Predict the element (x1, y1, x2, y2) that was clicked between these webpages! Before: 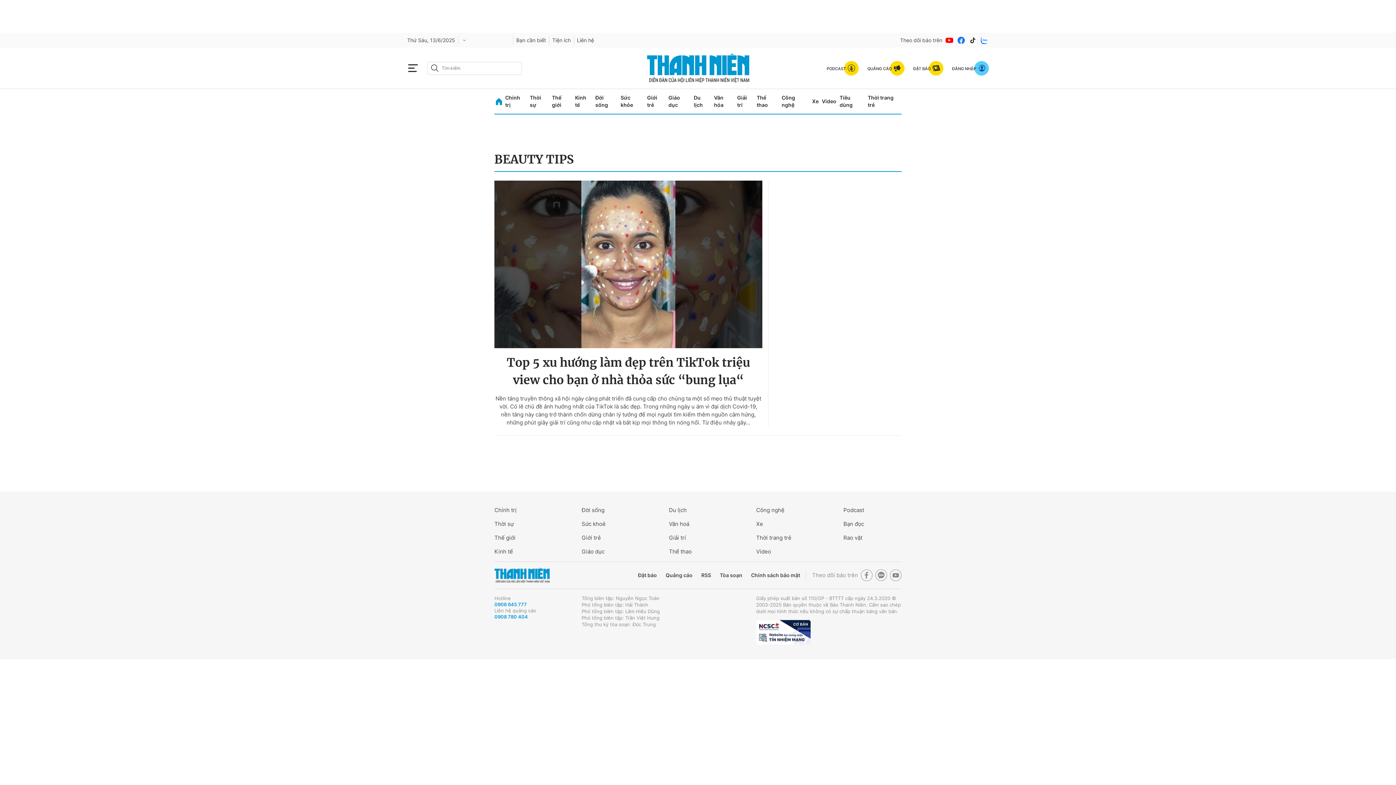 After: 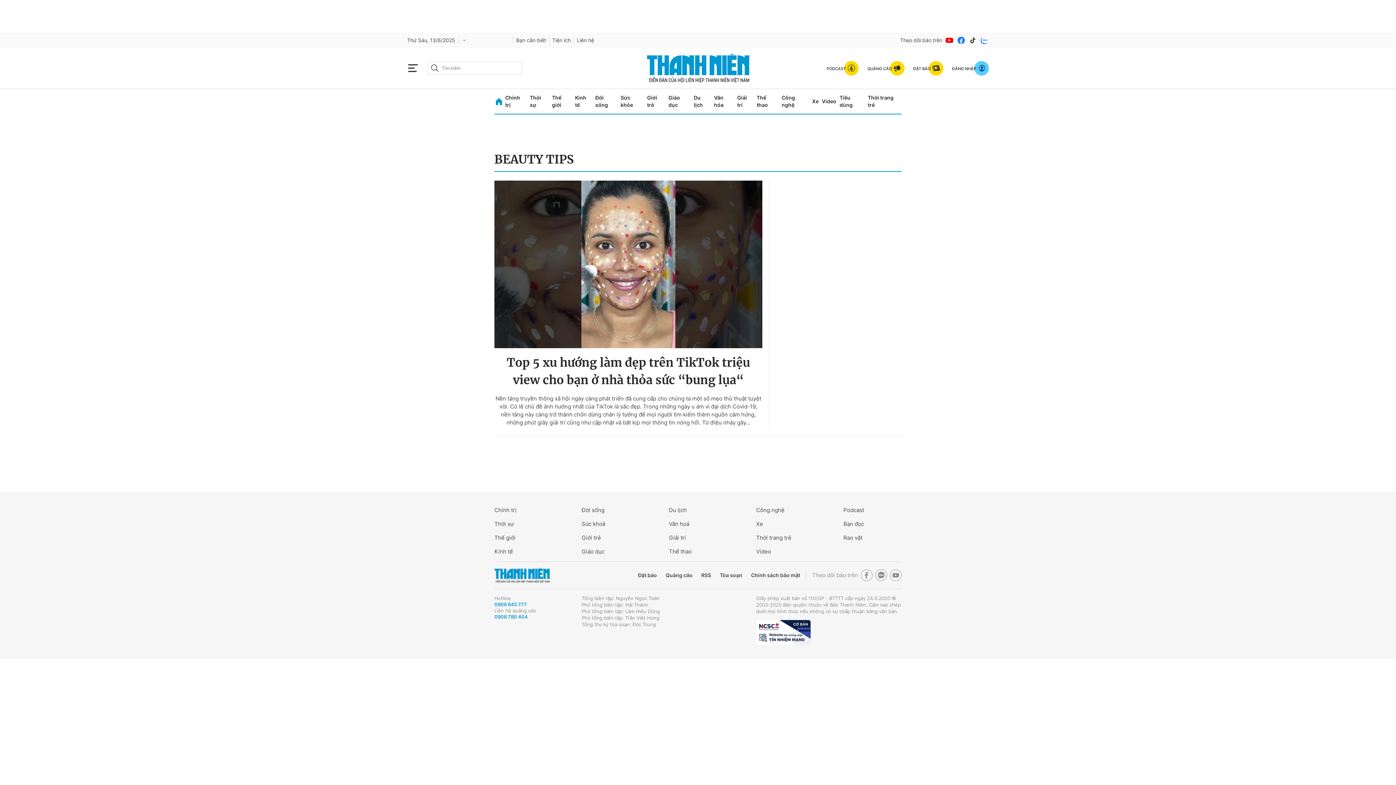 Action: bbox: (968, 35, 977, 44)